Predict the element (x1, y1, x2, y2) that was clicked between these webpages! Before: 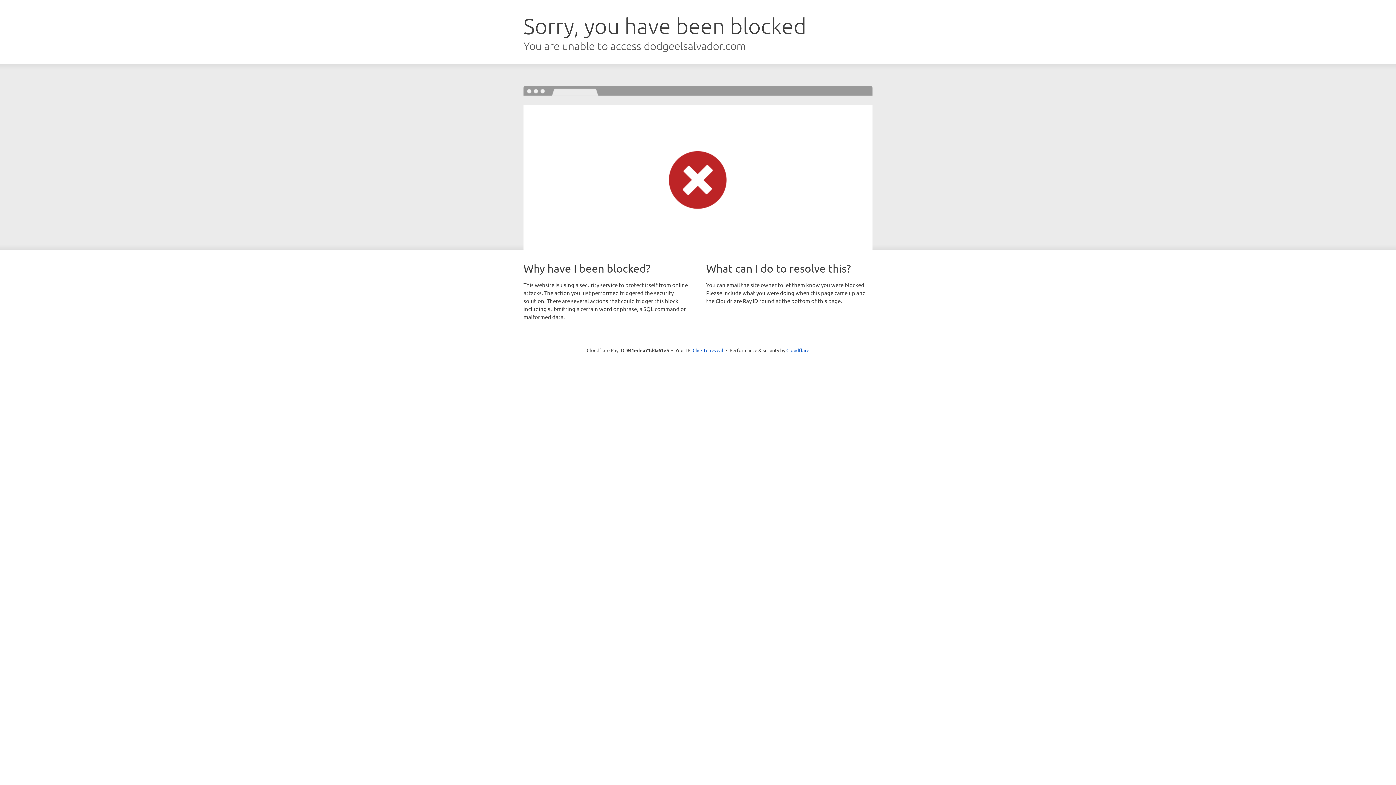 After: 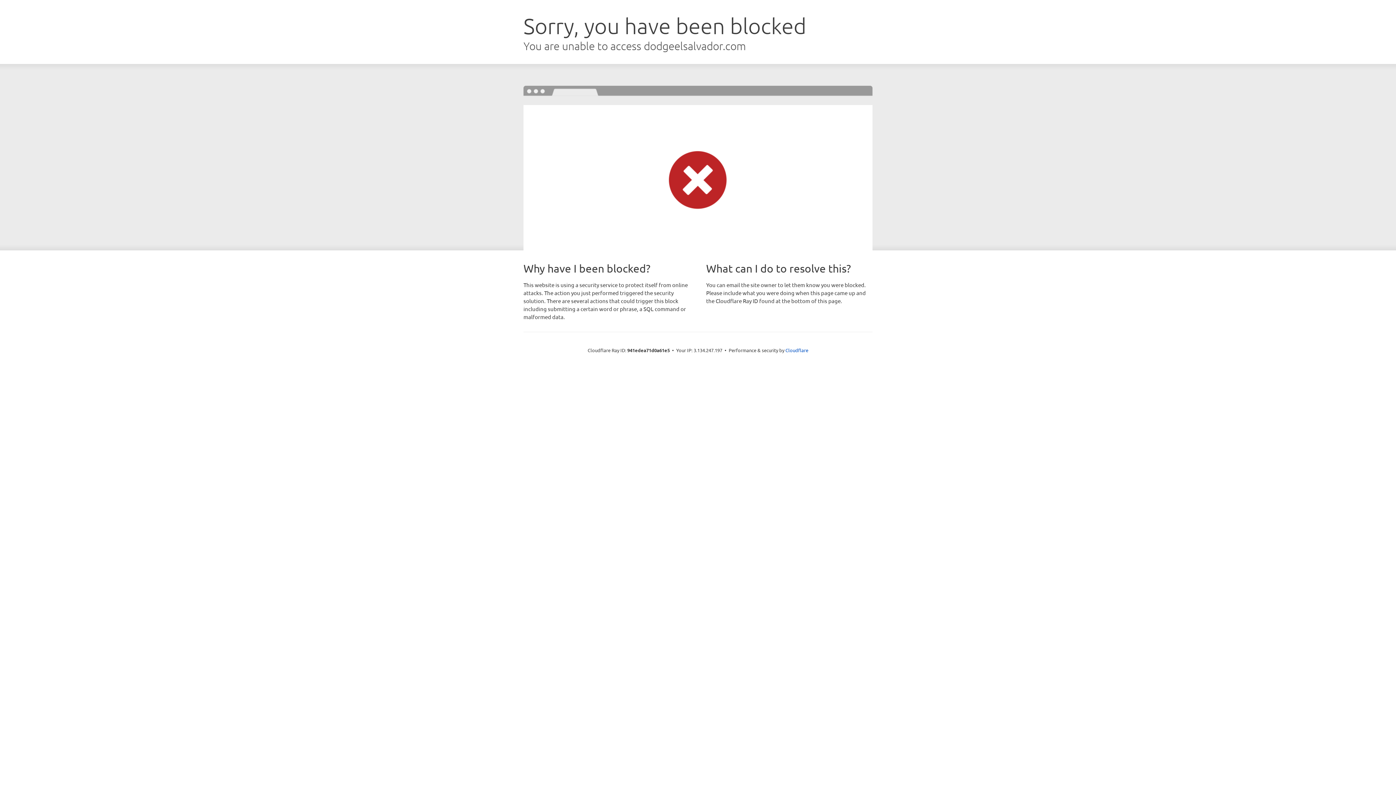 Action: label: Click to reveal bbox: (692, 346, 723, 353)